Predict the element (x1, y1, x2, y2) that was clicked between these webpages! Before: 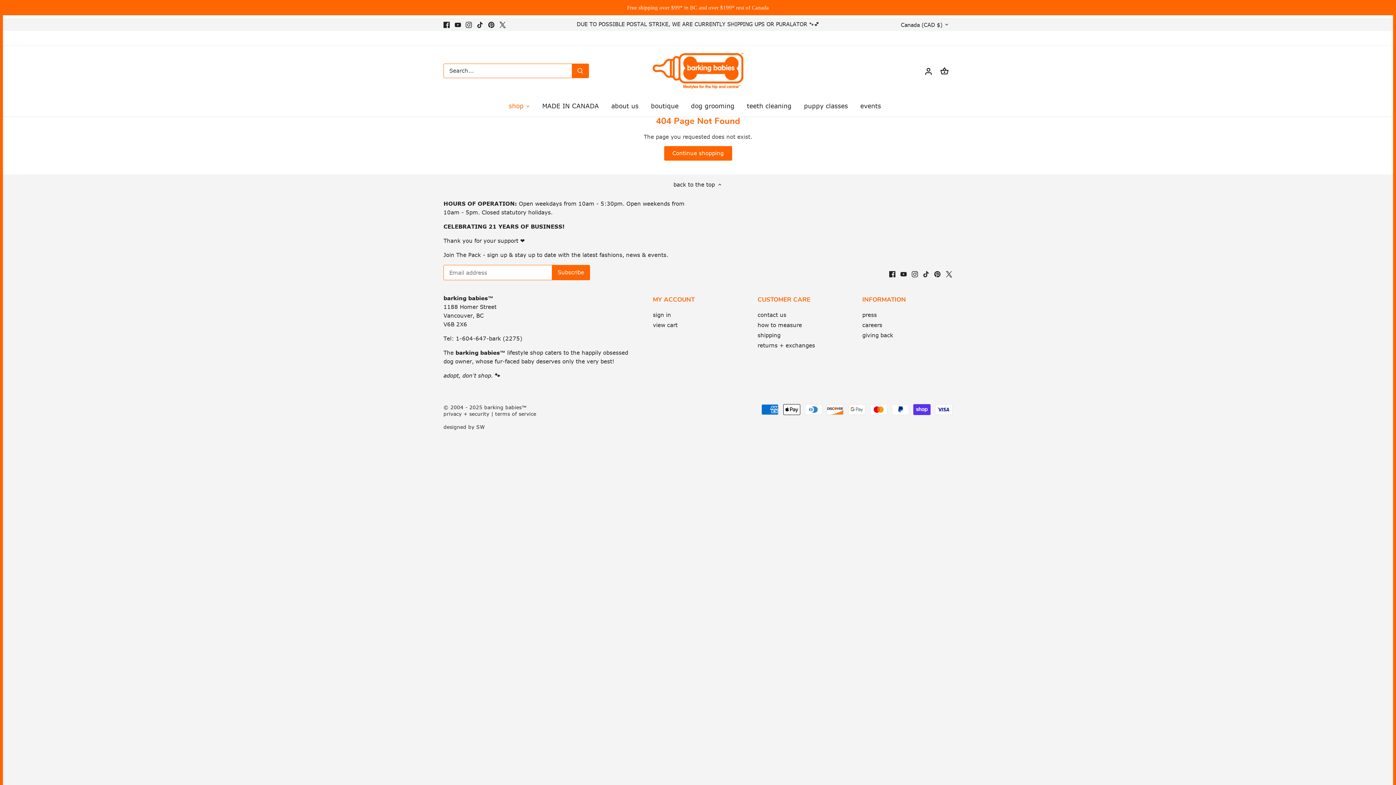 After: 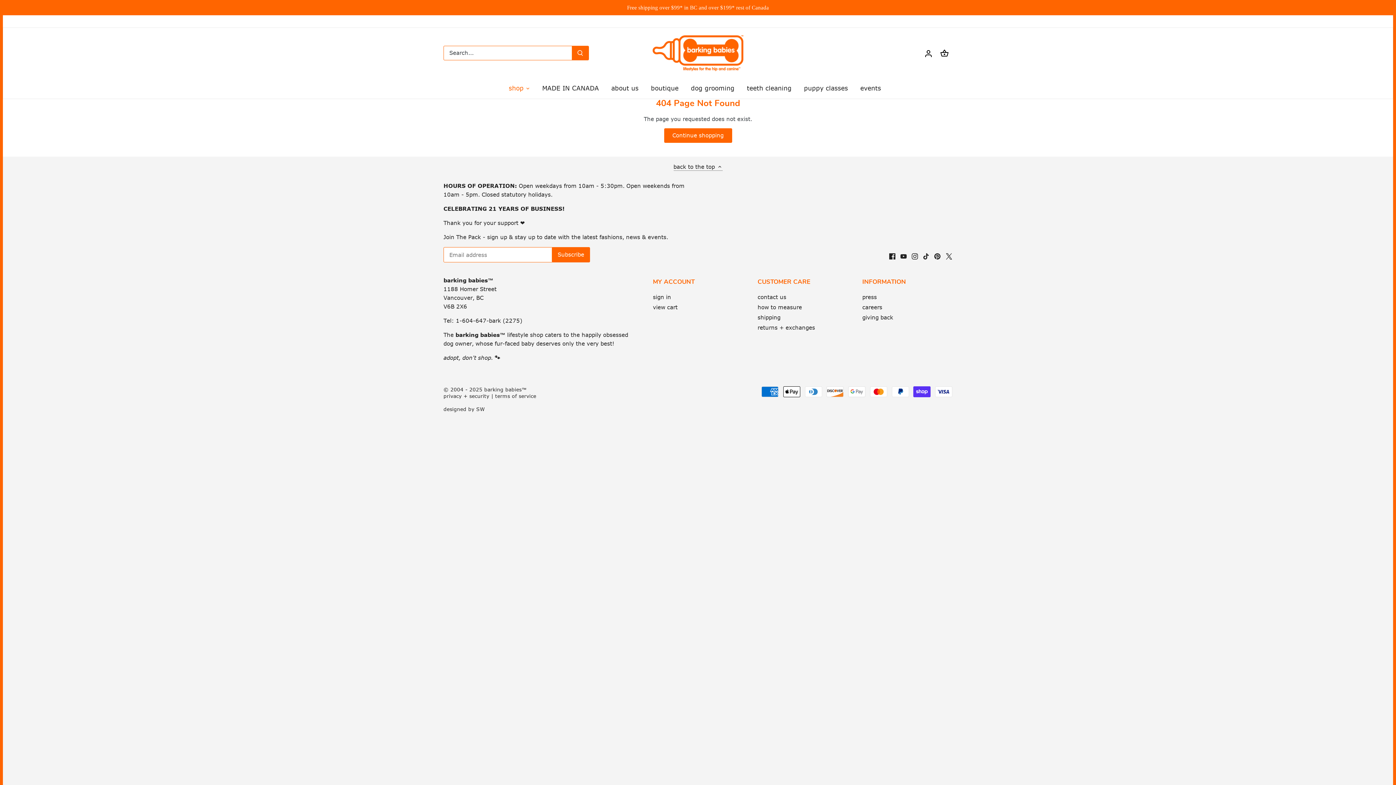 Action: bbox: (673, 180, 722, 188) label: back to the top 